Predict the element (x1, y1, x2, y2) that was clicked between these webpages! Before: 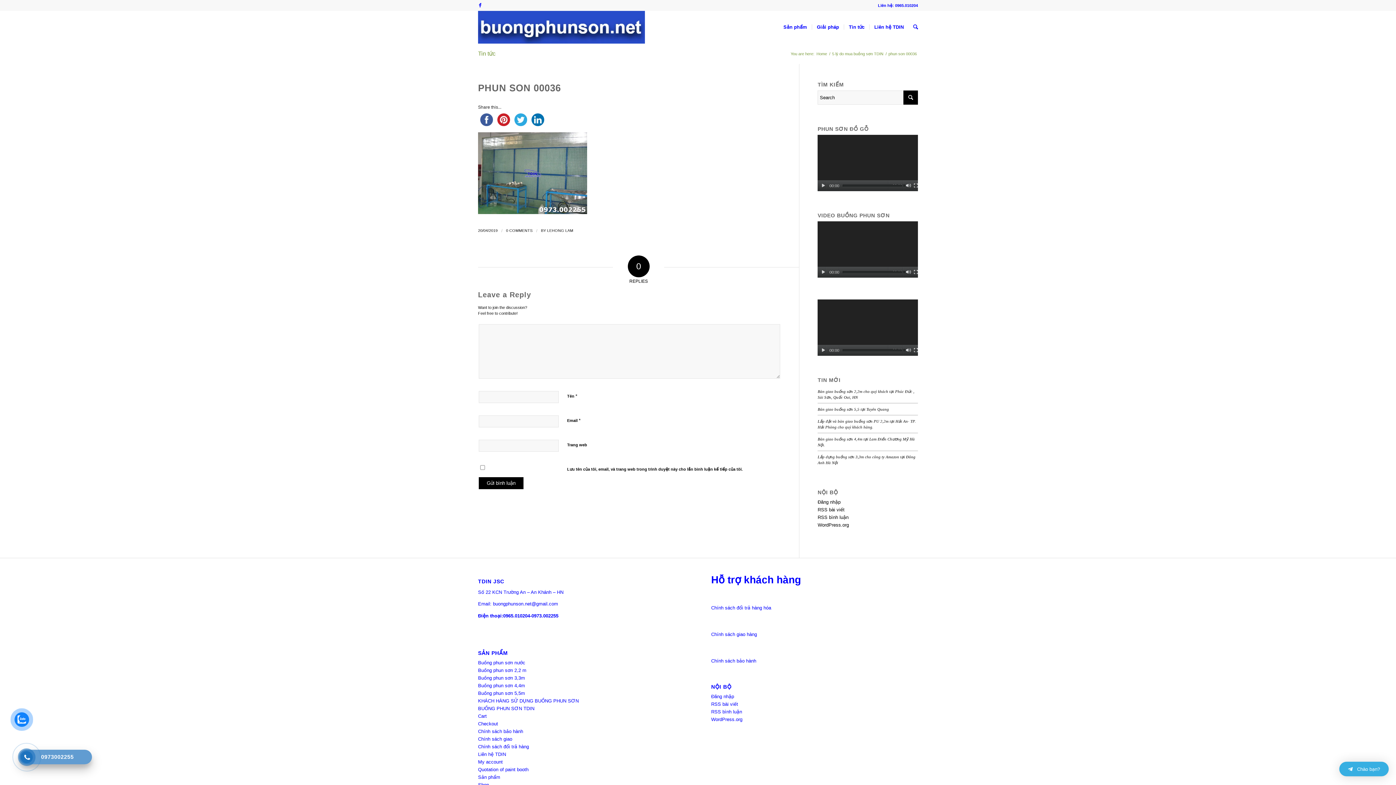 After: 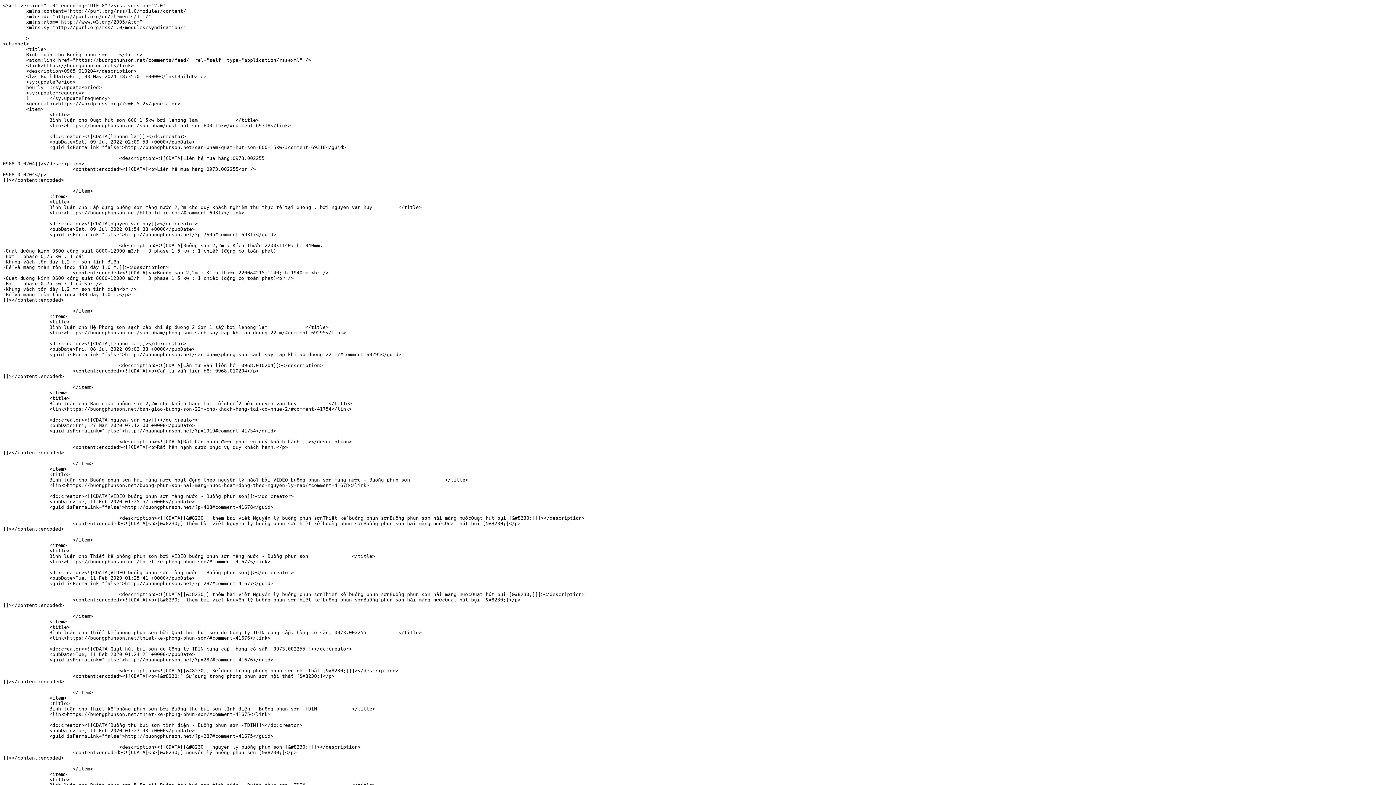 Action: bbox: (711, 709, 742, 714) label: RSS bình luận